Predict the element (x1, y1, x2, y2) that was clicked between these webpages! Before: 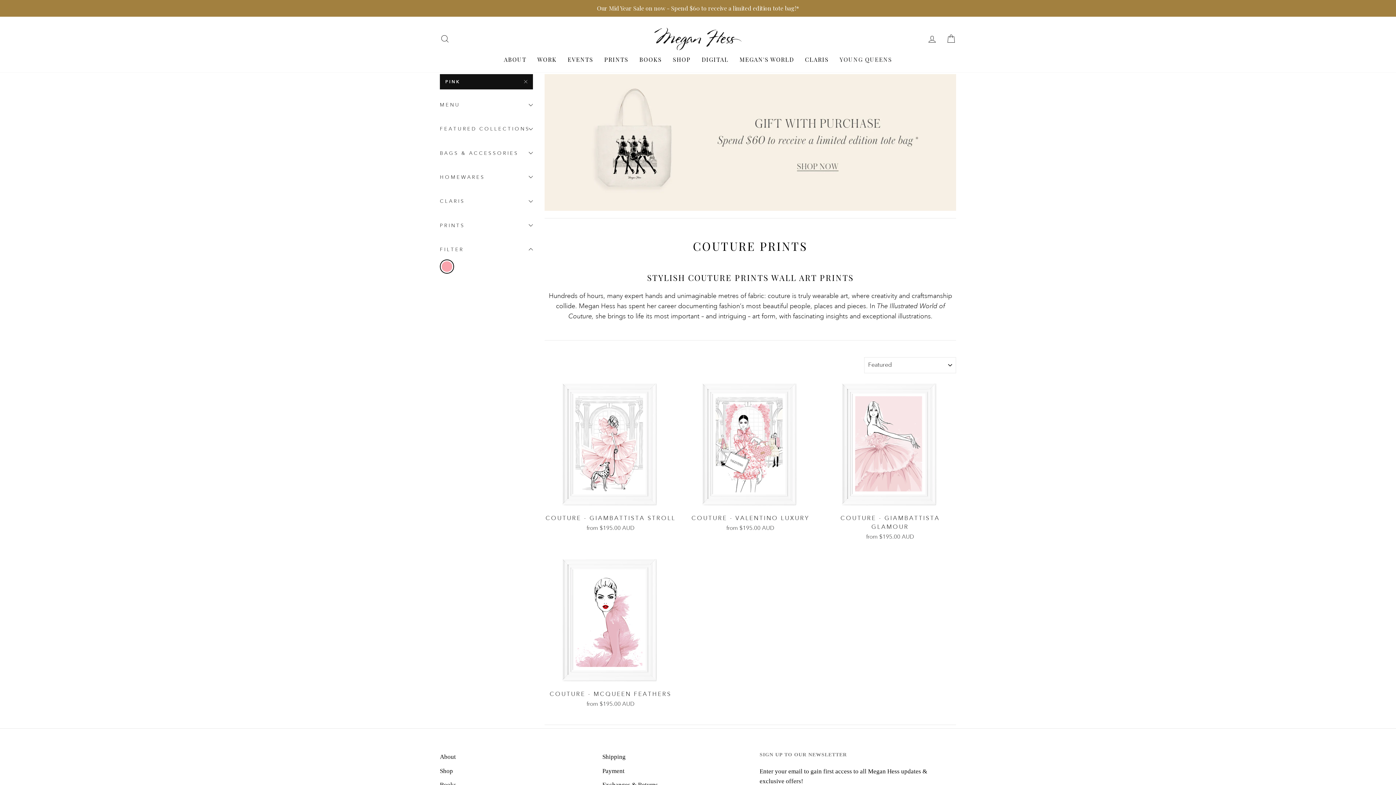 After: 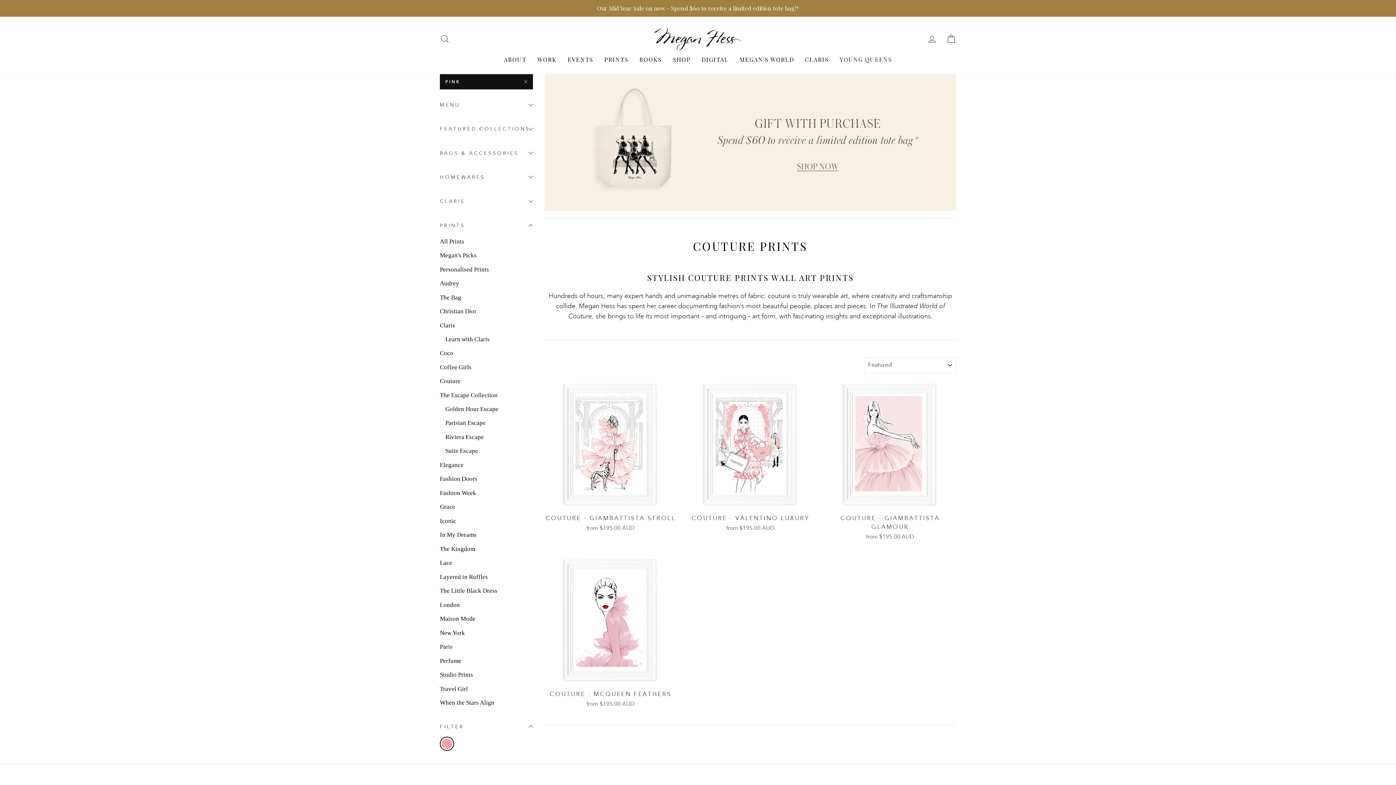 Action: bbox: (440, 215, 533, 235) label: PRINTS